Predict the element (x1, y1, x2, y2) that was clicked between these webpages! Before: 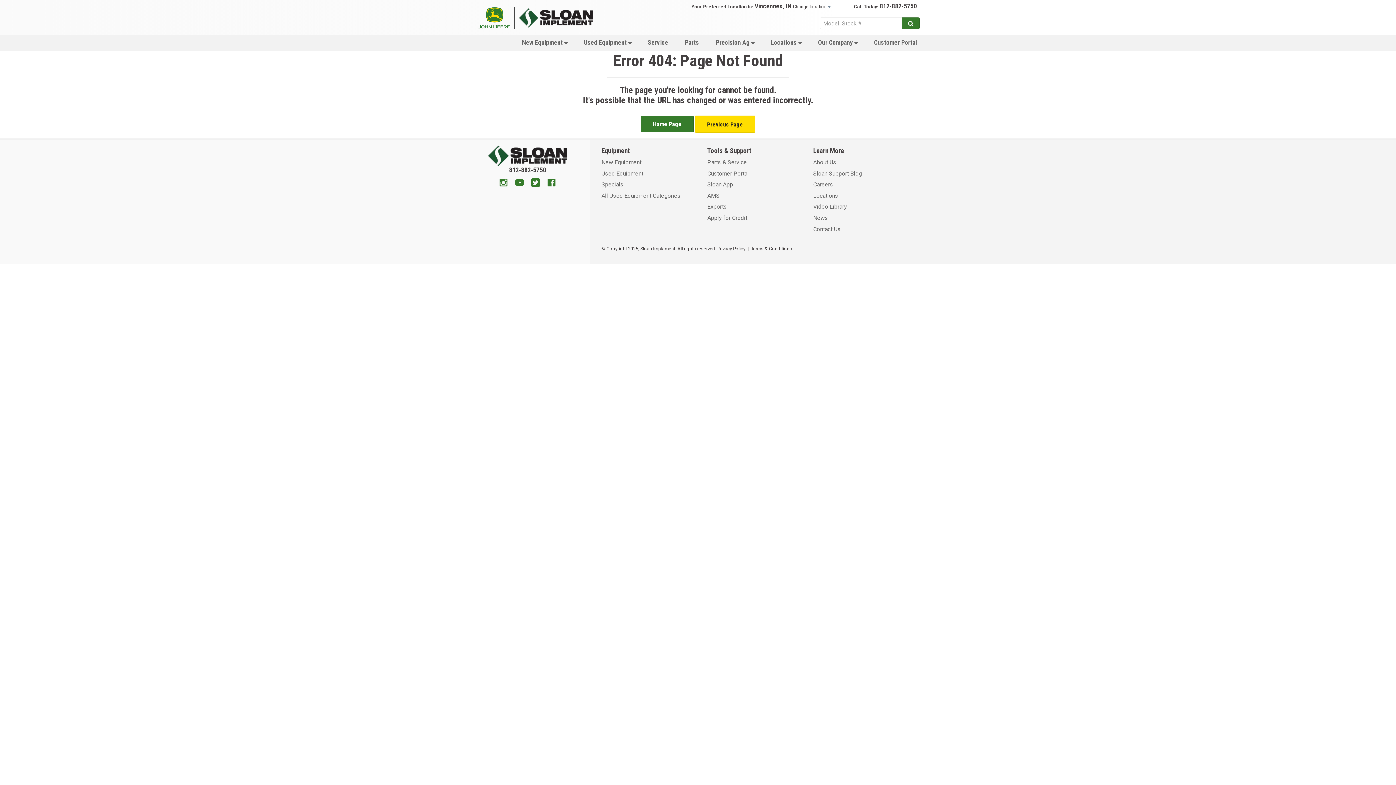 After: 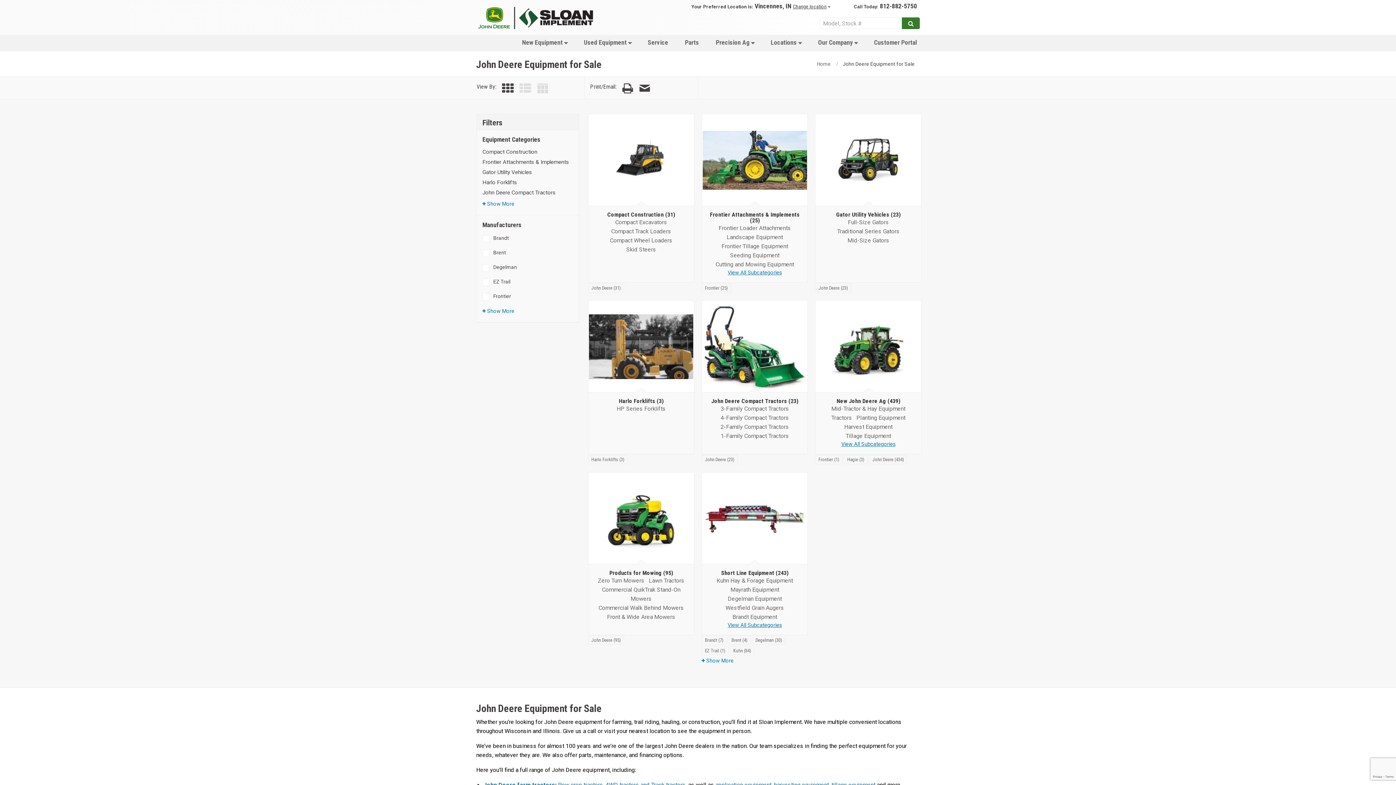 Action: label: New Equipment bbox: (601, 158, 641, 165)